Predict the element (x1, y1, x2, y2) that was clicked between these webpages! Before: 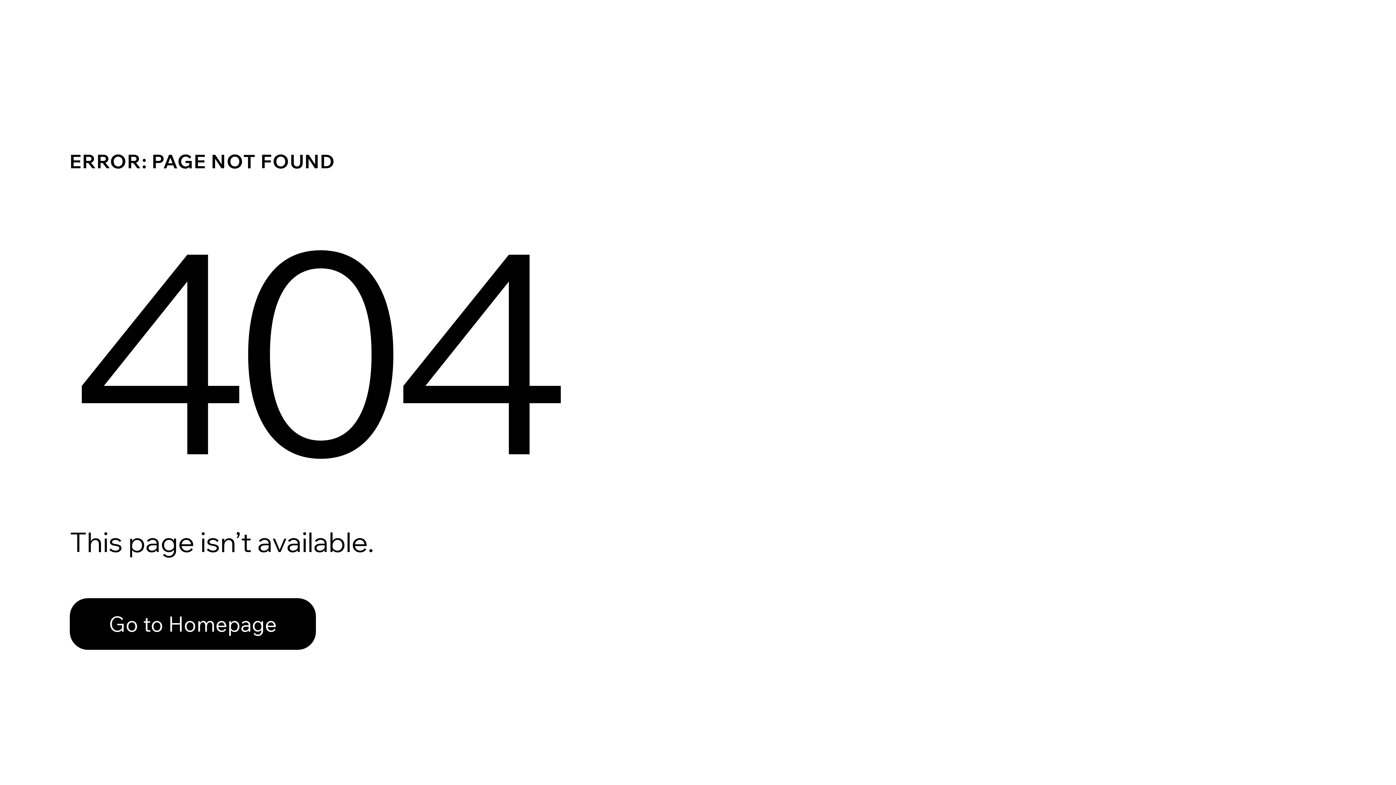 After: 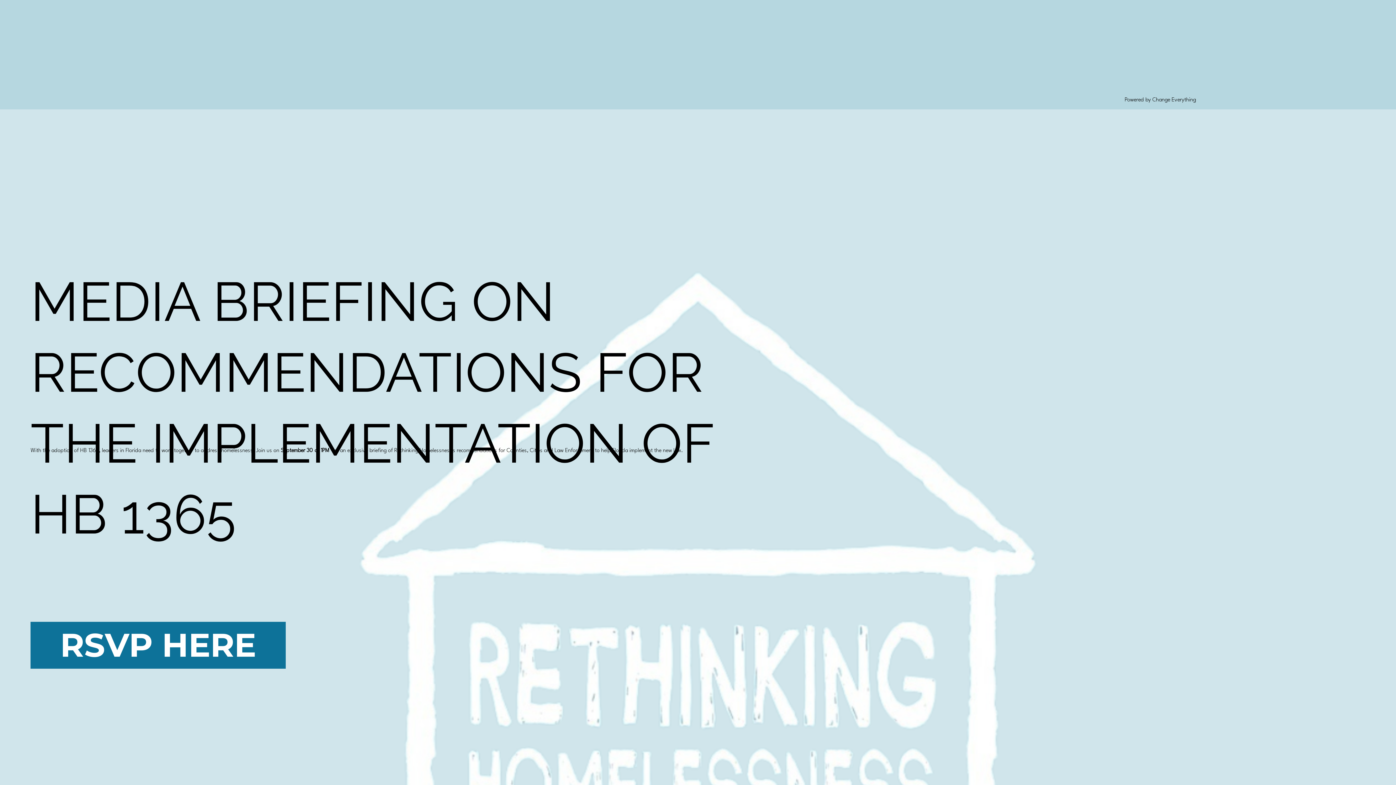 Action: label: Go to Homepage bbox: (69, 582, 768, 659)